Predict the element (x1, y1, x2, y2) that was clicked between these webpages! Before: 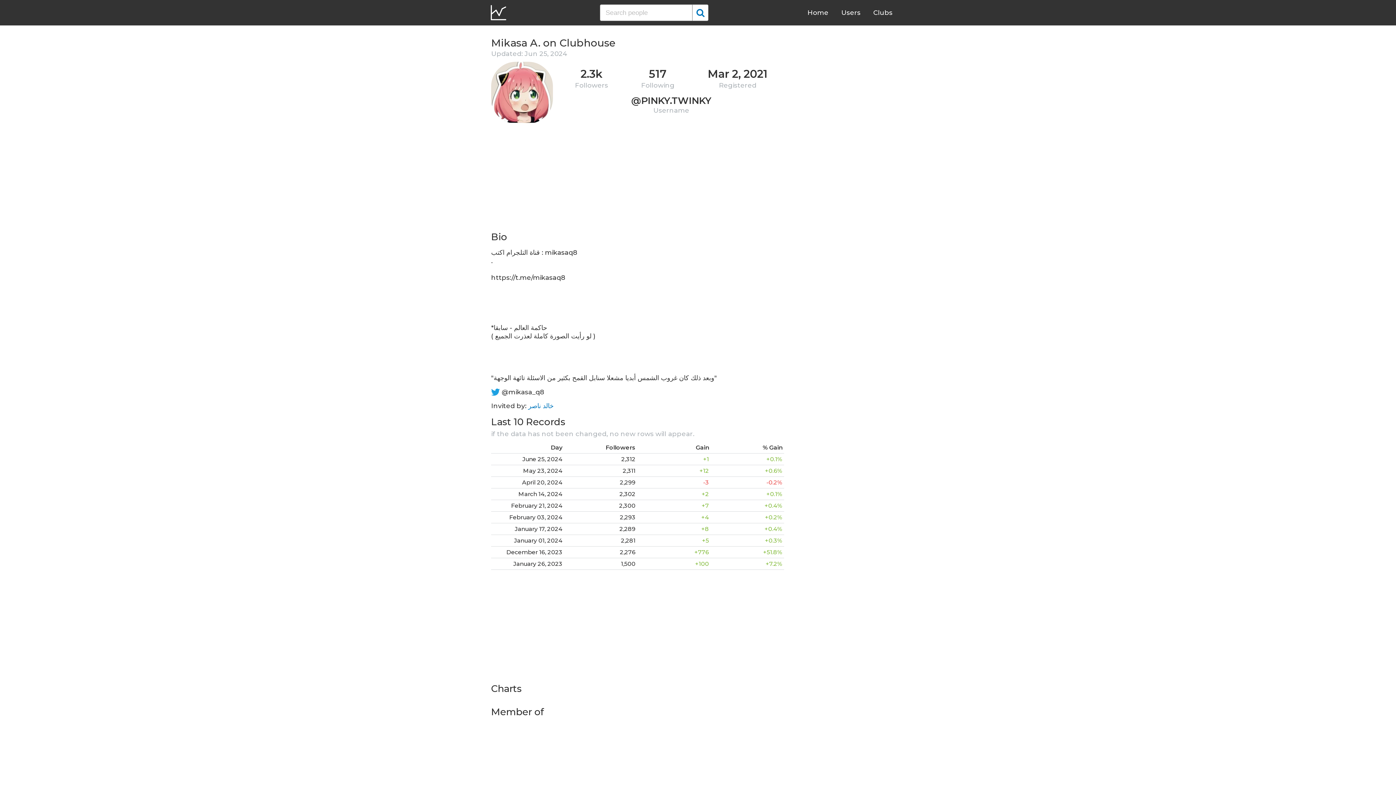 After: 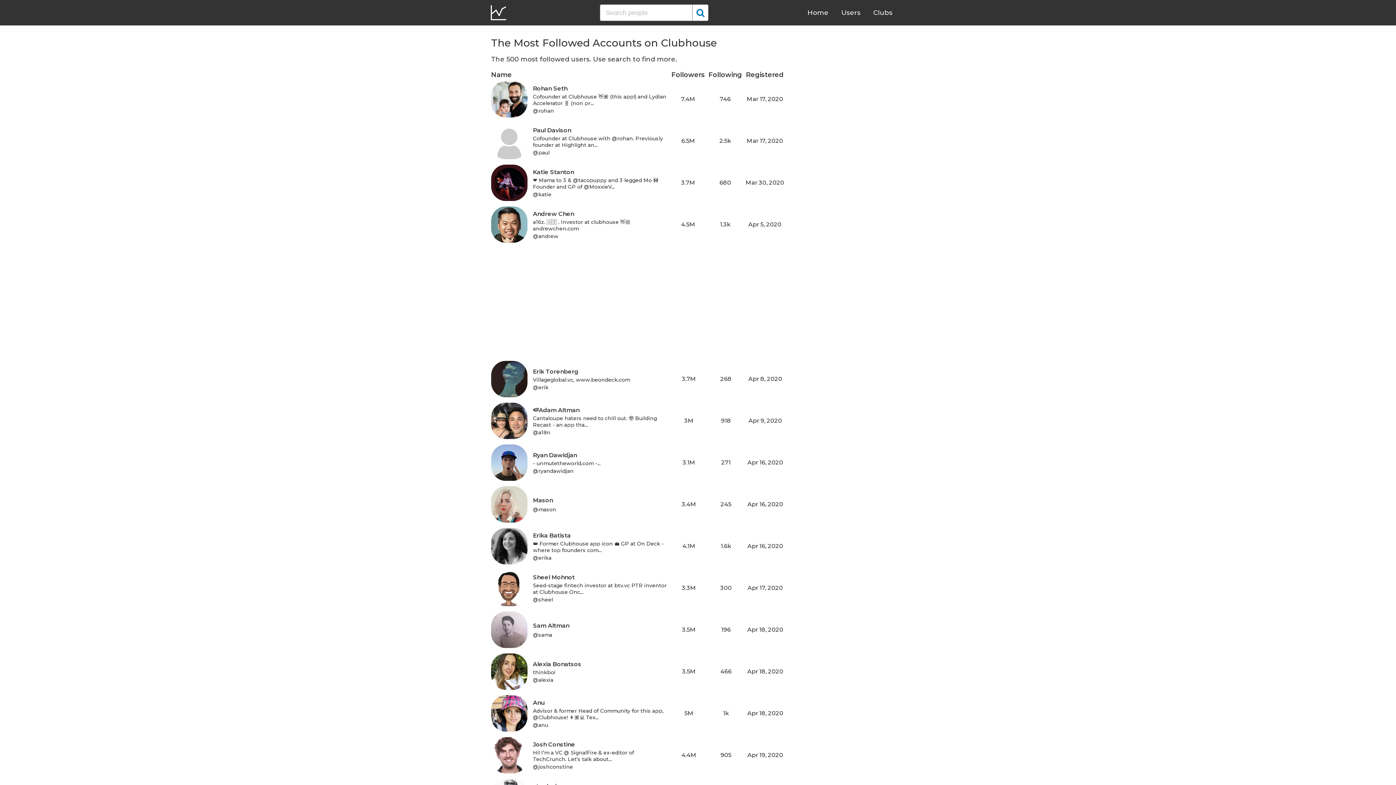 Action: label: Users bbox: (841, 8, 860, 16)